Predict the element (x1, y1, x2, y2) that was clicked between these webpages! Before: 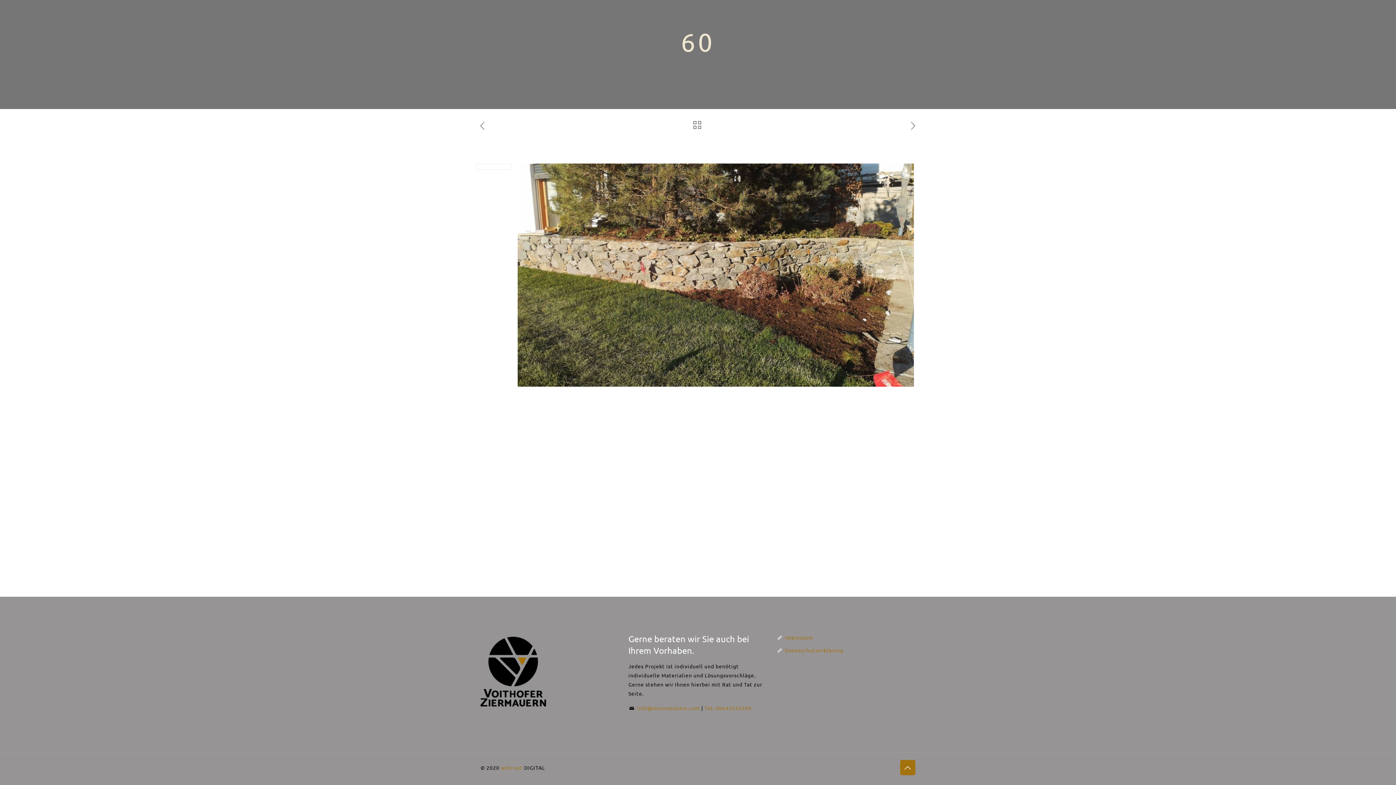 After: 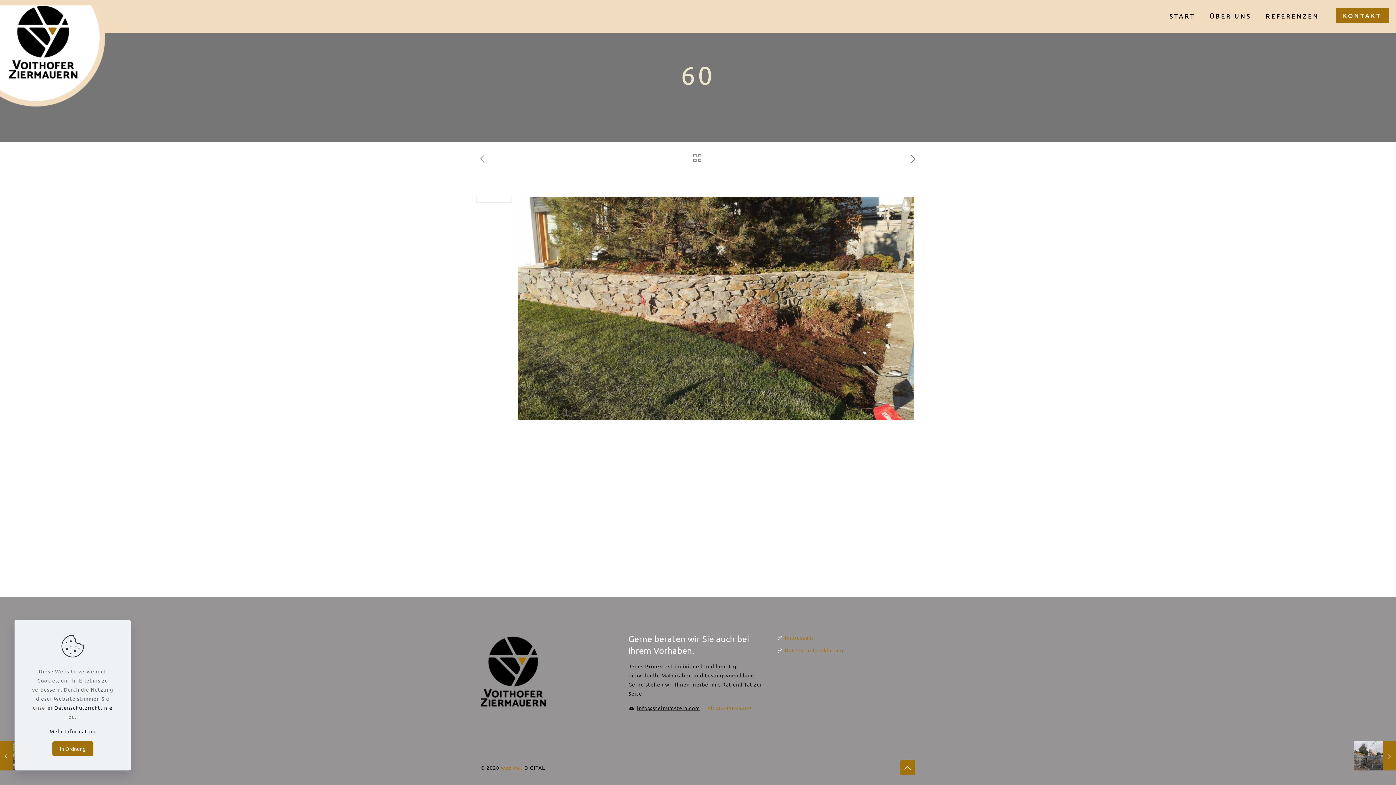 Action: bbox: (637, 705, 700, 711) label: info@steinumstein.com